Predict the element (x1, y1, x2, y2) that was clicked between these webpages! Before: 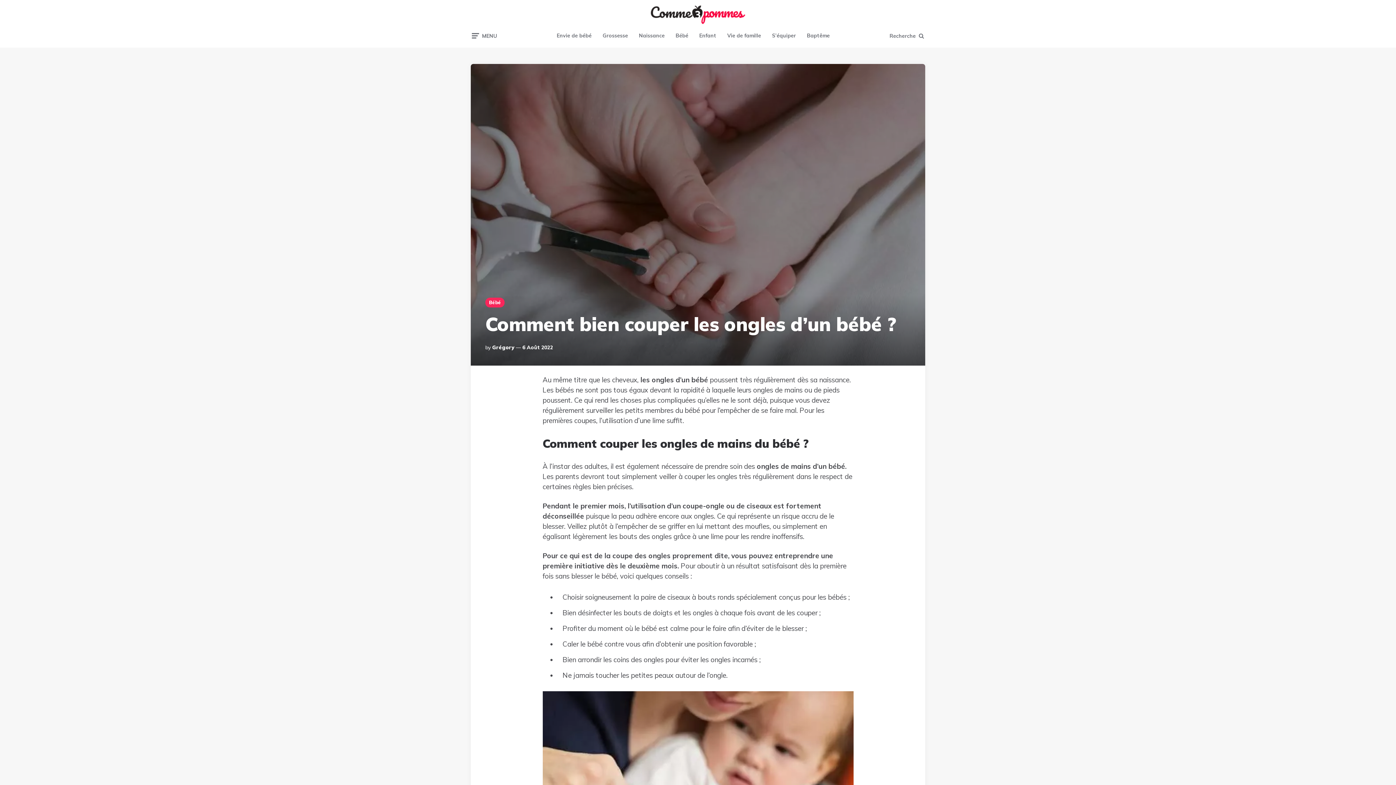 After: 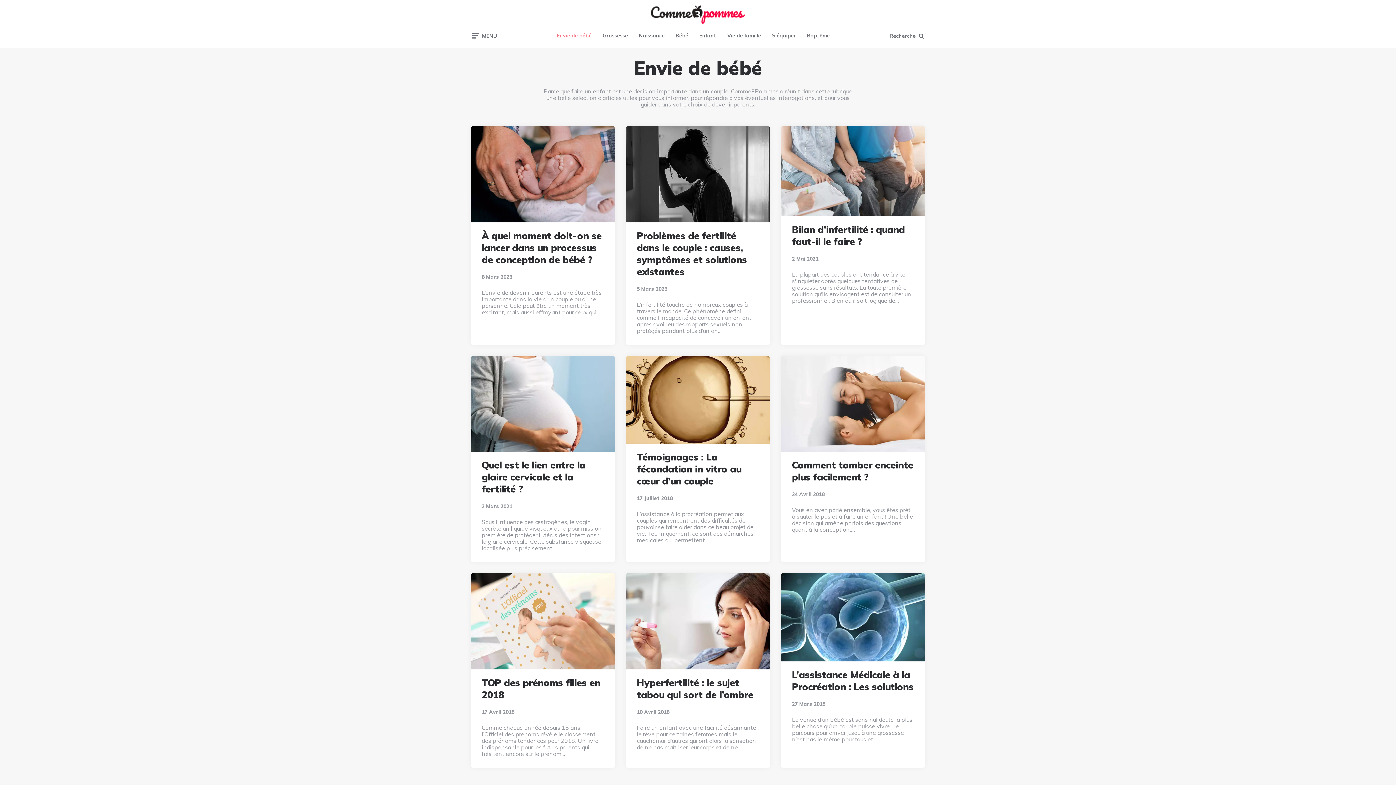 Action: label: Envie de bébé bbox: (551, 25, 597, 45)